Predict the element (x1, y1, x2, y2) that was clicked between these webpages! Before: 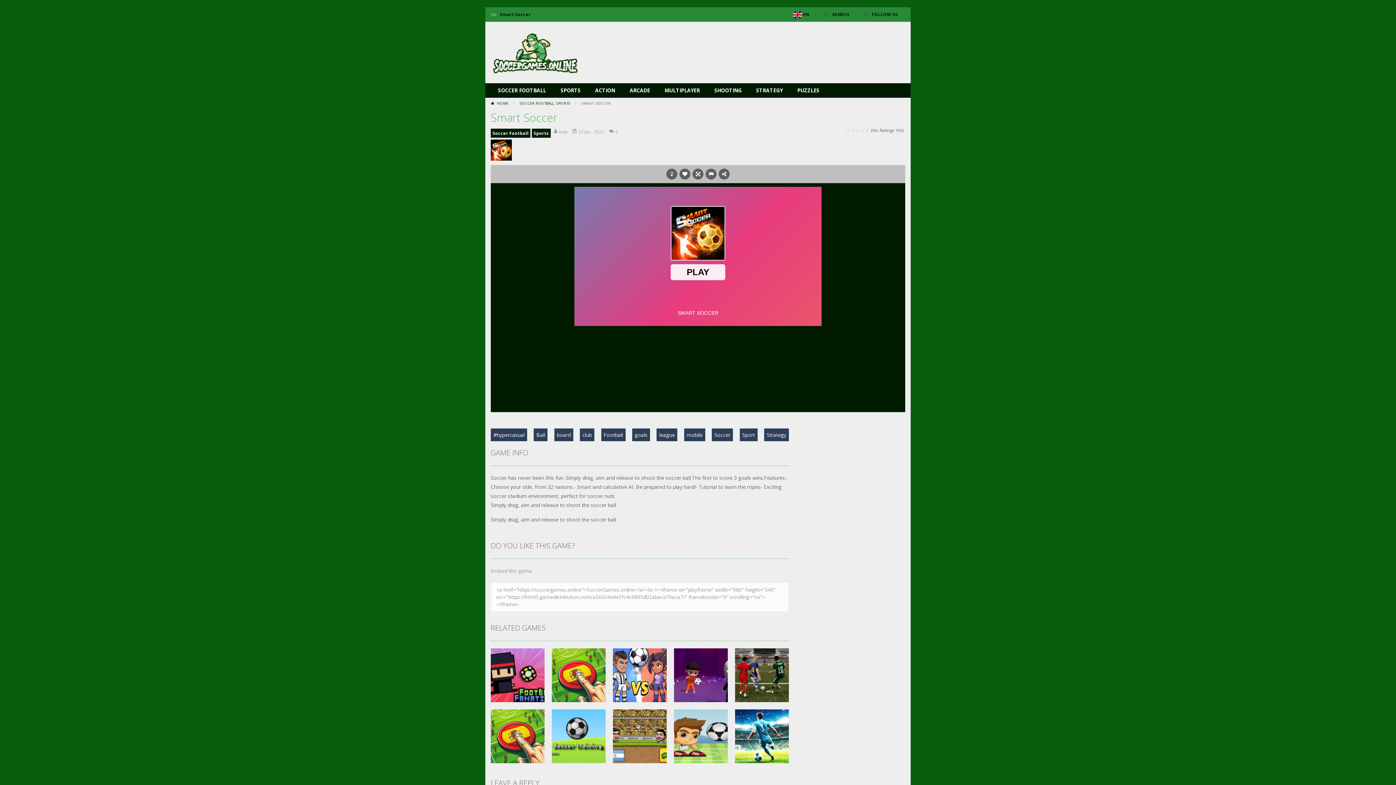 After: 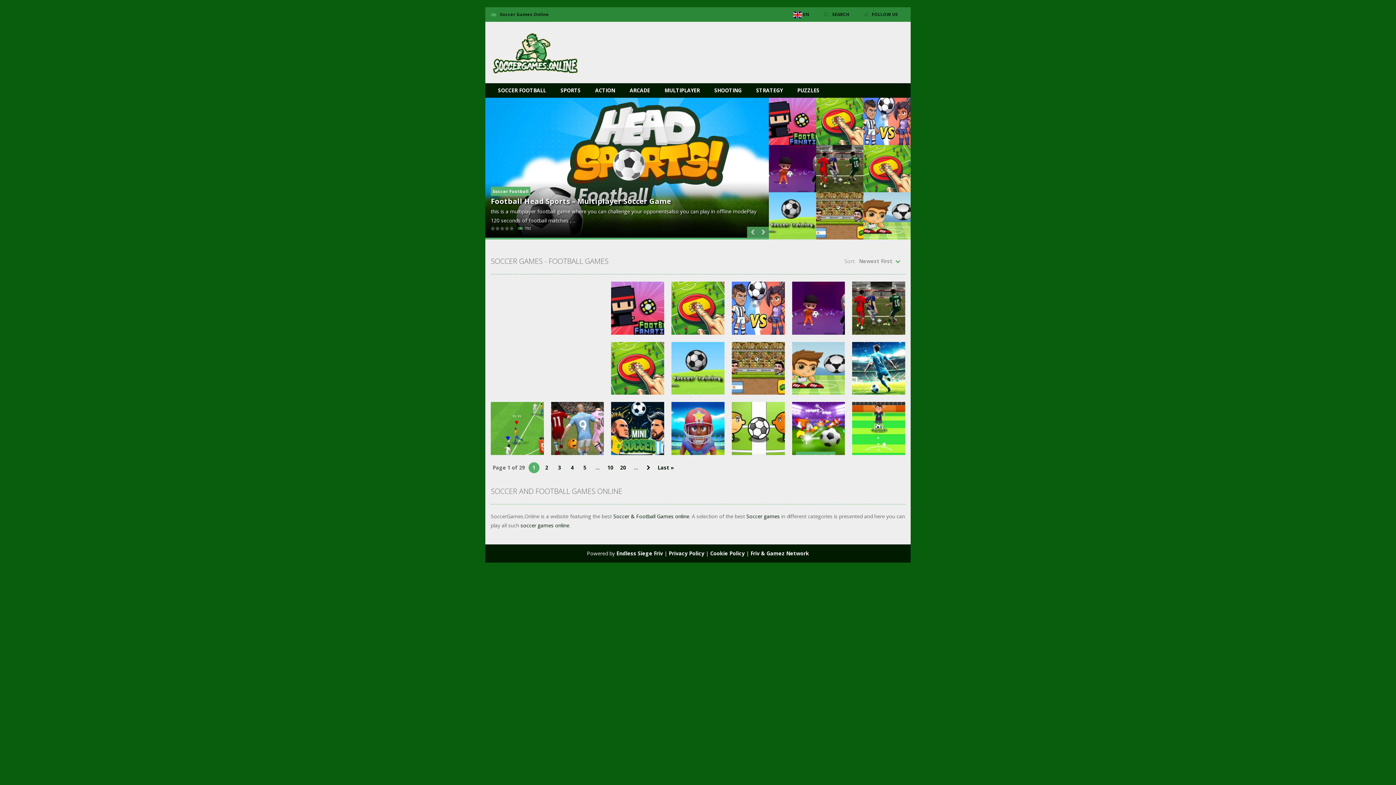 Action: bbox: (490, 48, 581, 55)